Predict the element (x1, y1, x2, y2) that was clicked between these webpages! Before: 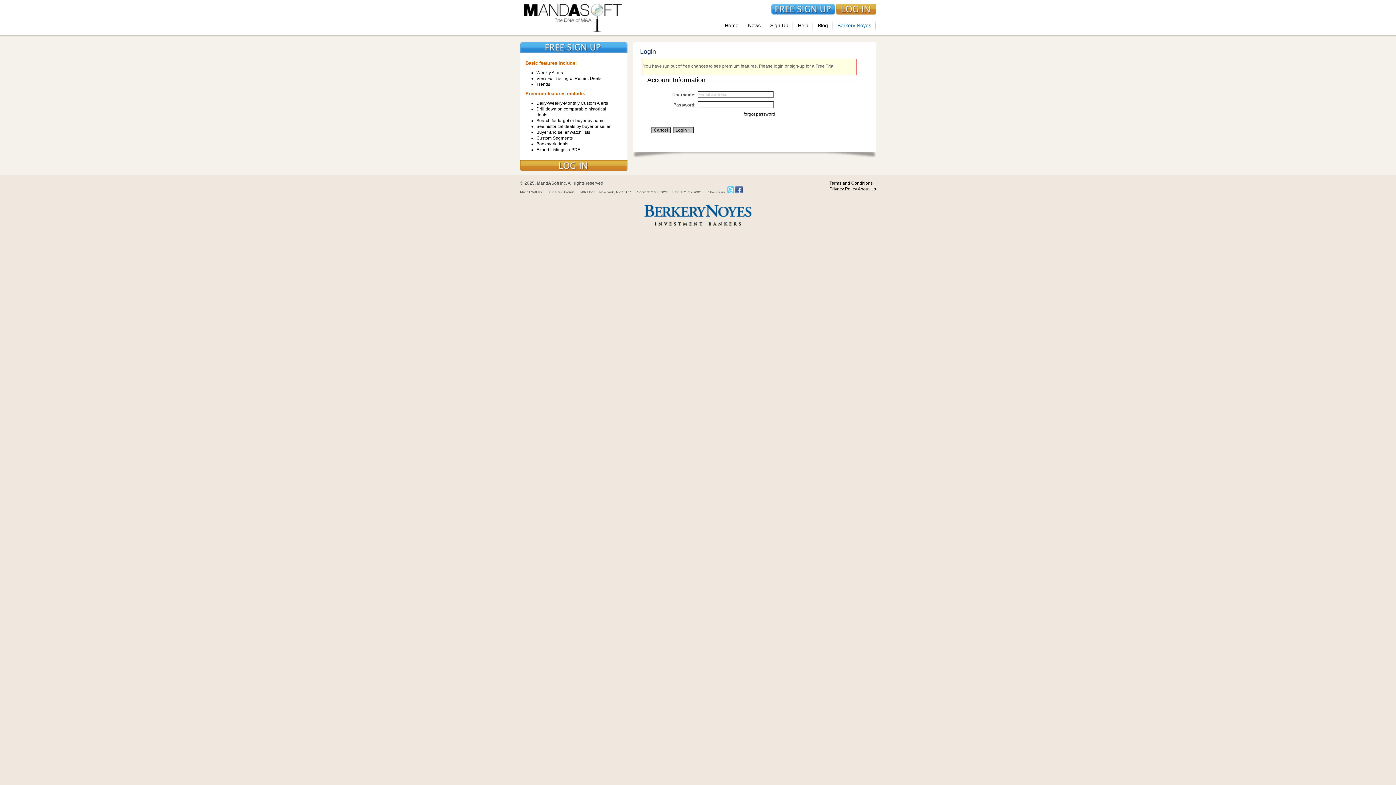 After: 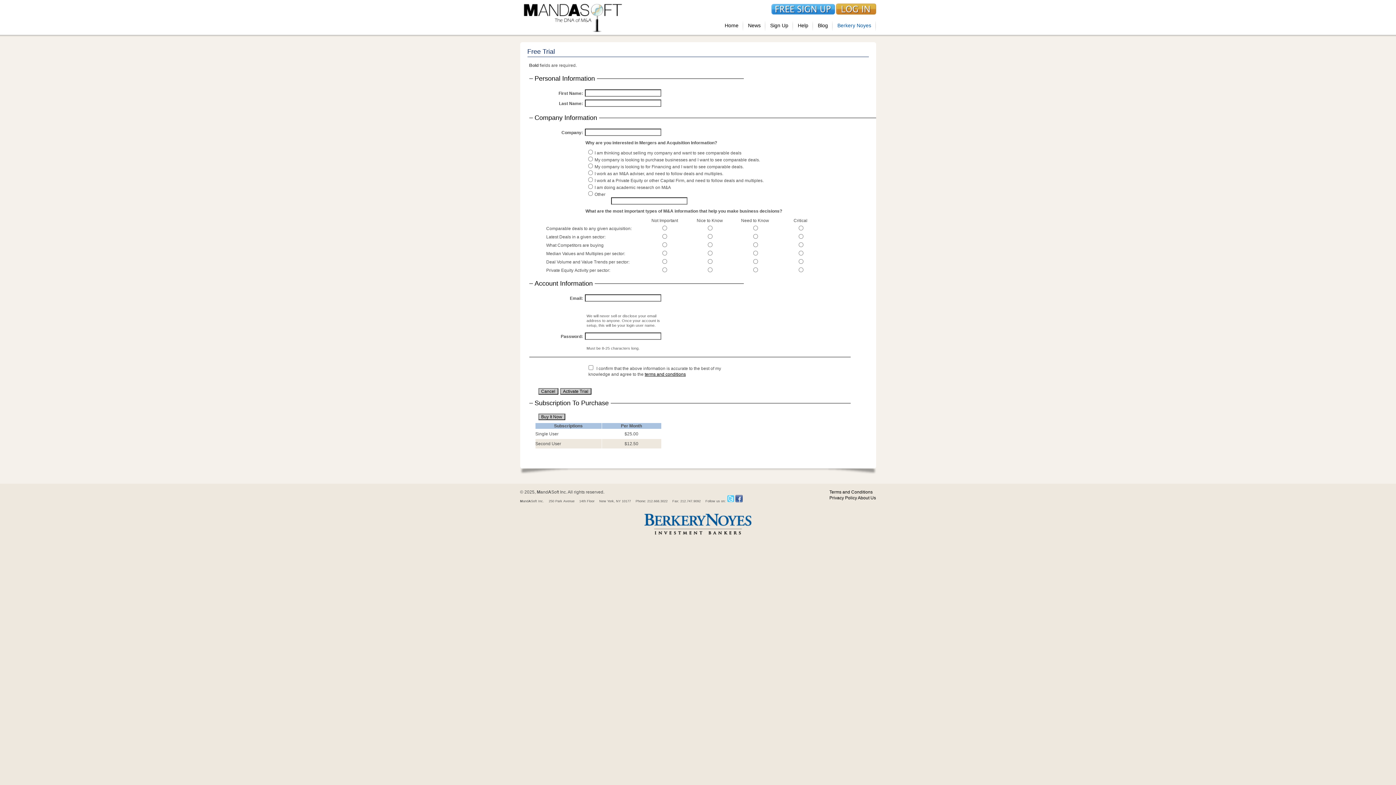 Action: label: Sign Up bbox: (765, 14, 793, 36)